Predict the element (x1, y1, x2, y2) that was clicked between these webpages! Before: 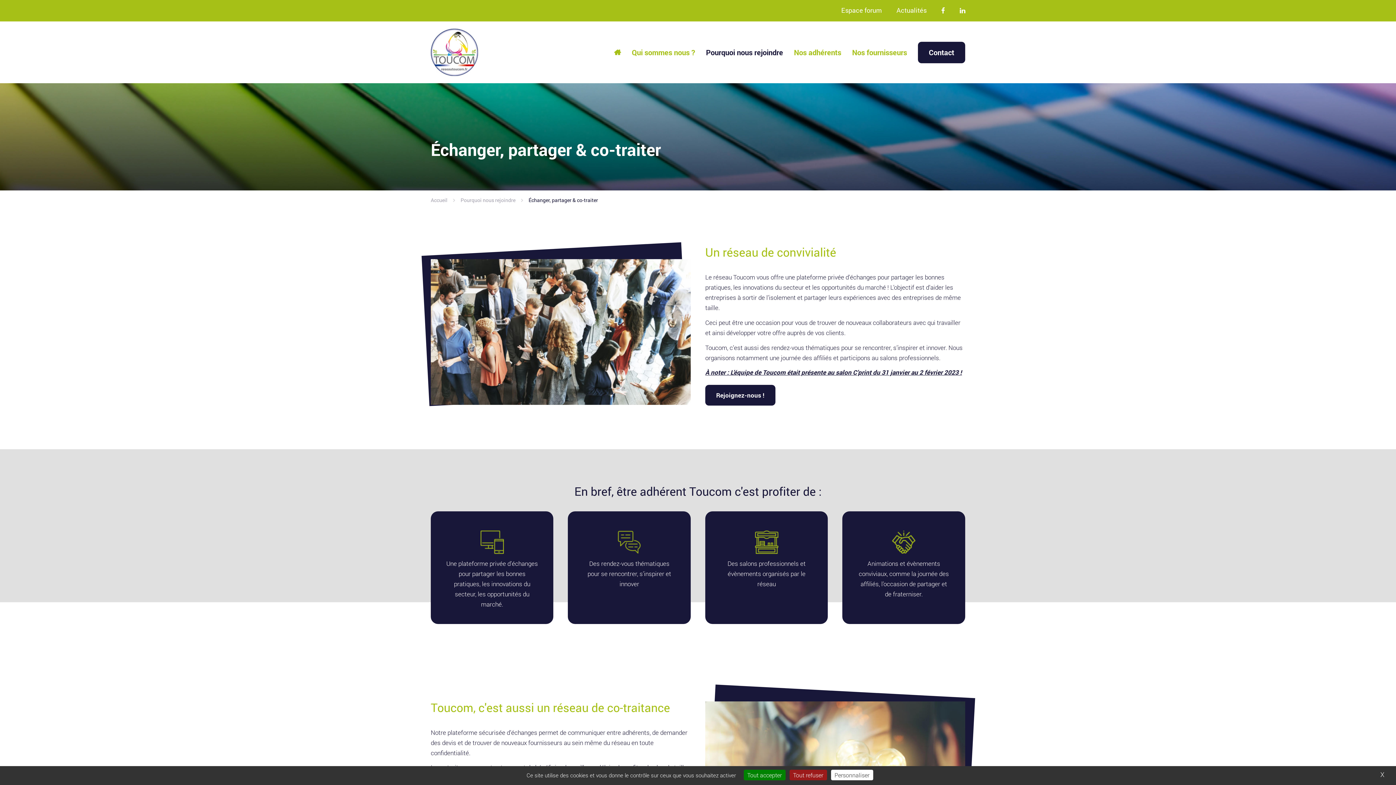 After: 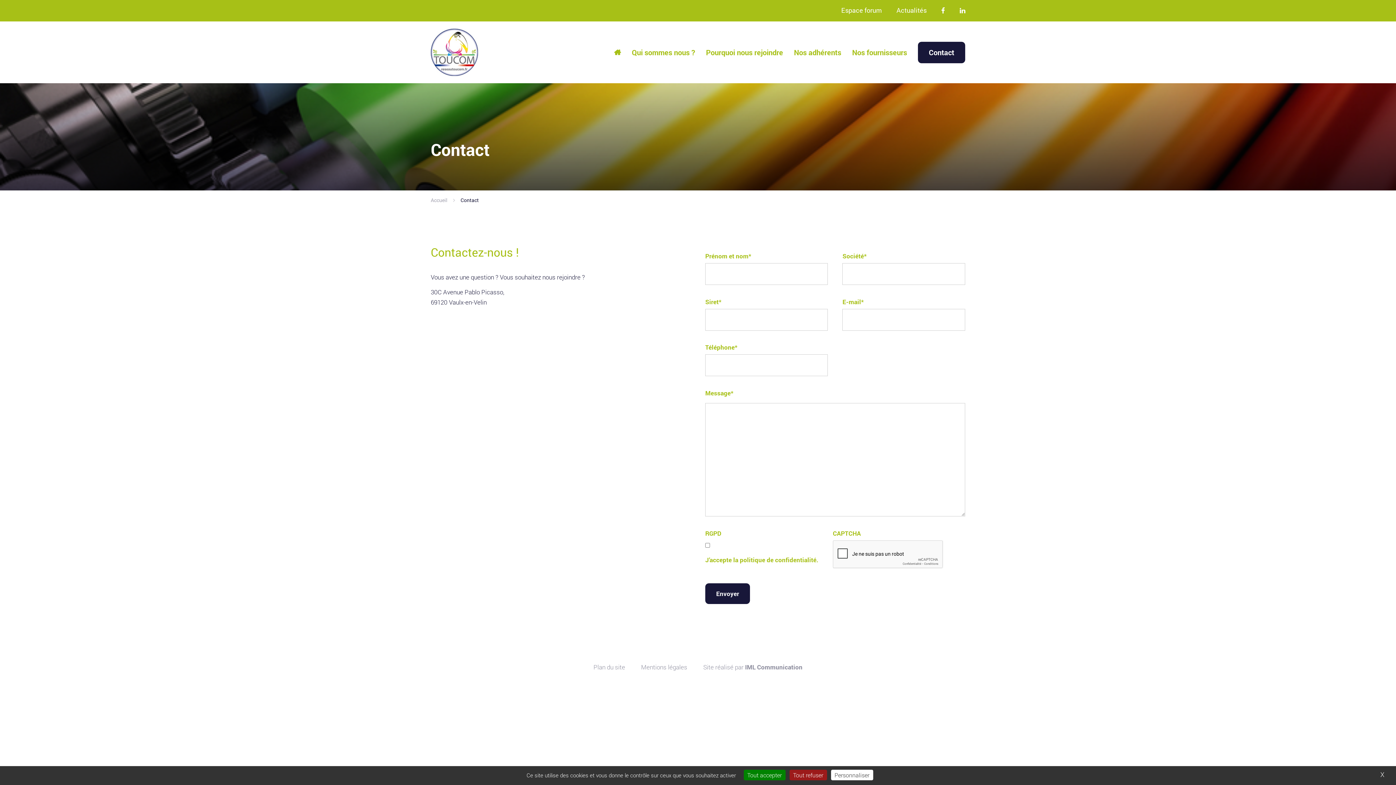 Action: label: Rejoignez-nous ! bbox: (705, 385, 775, 405)